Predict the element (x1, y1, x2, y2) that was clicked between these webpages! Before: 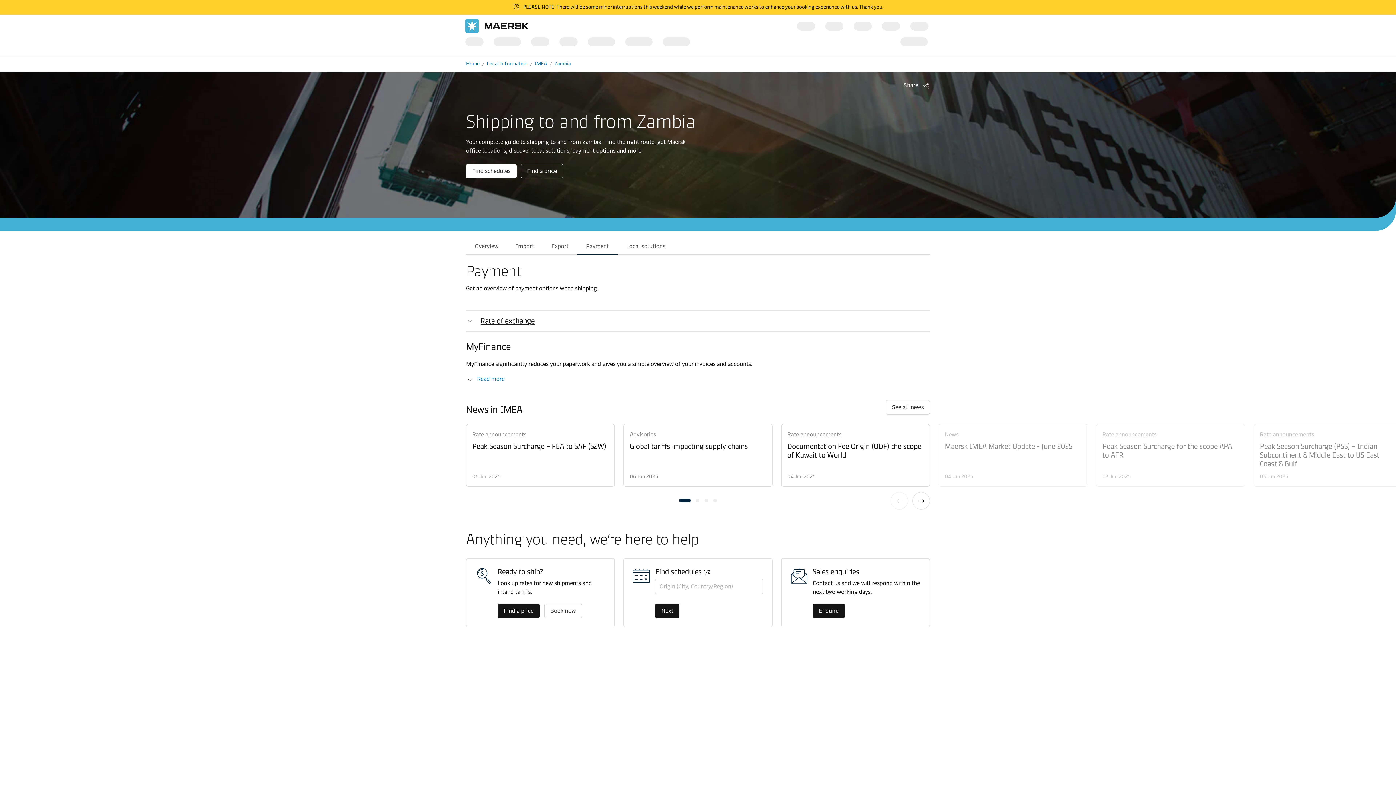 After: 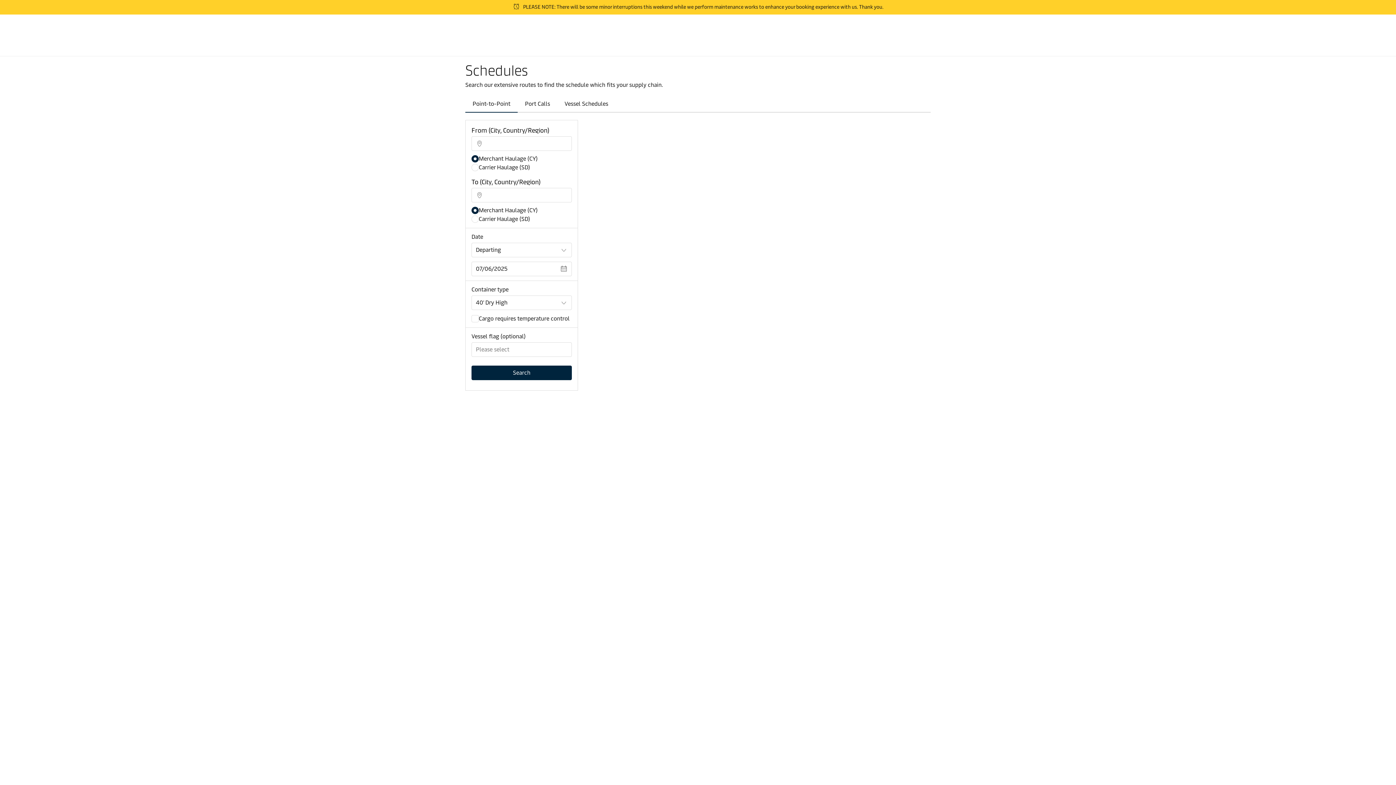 Action: bbox: (466, 164, 516, 178) label: Find schedules